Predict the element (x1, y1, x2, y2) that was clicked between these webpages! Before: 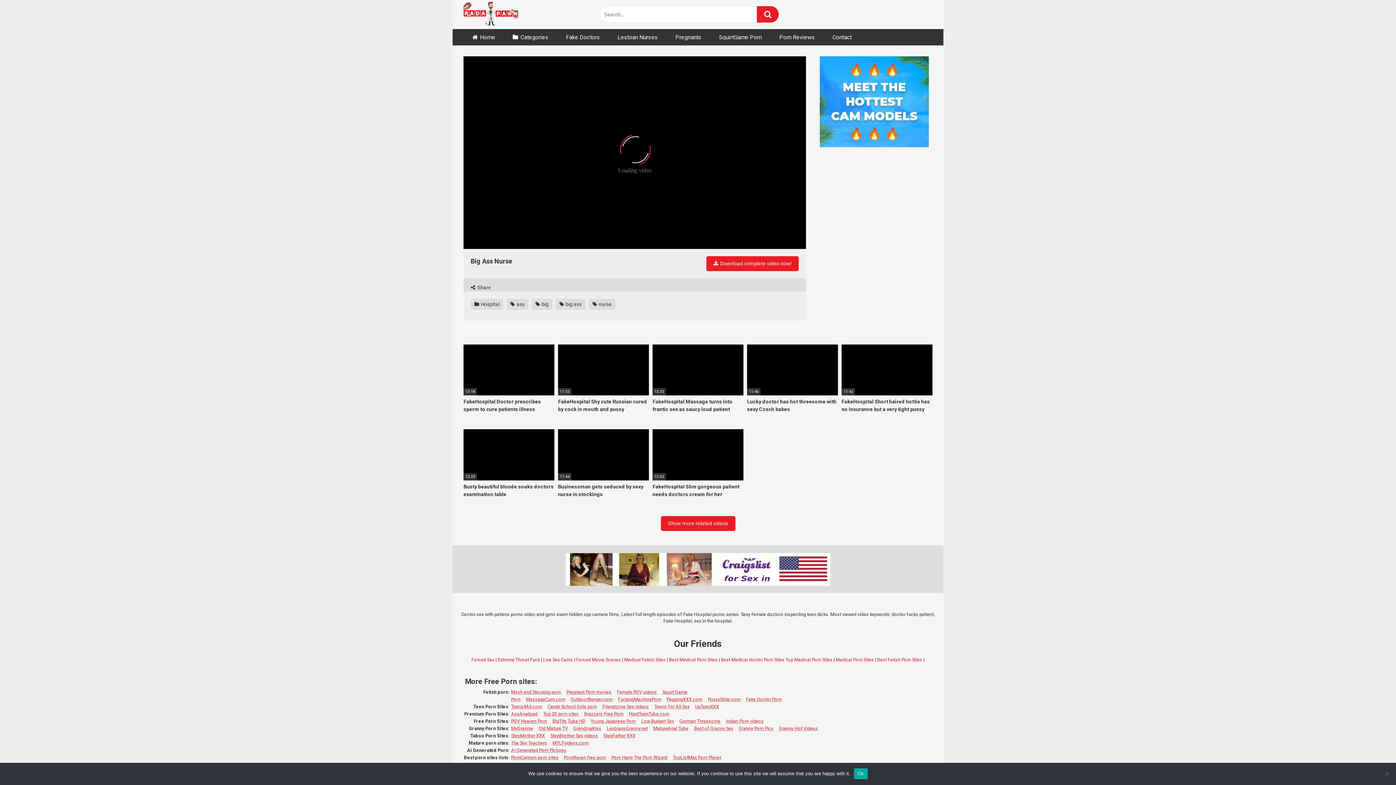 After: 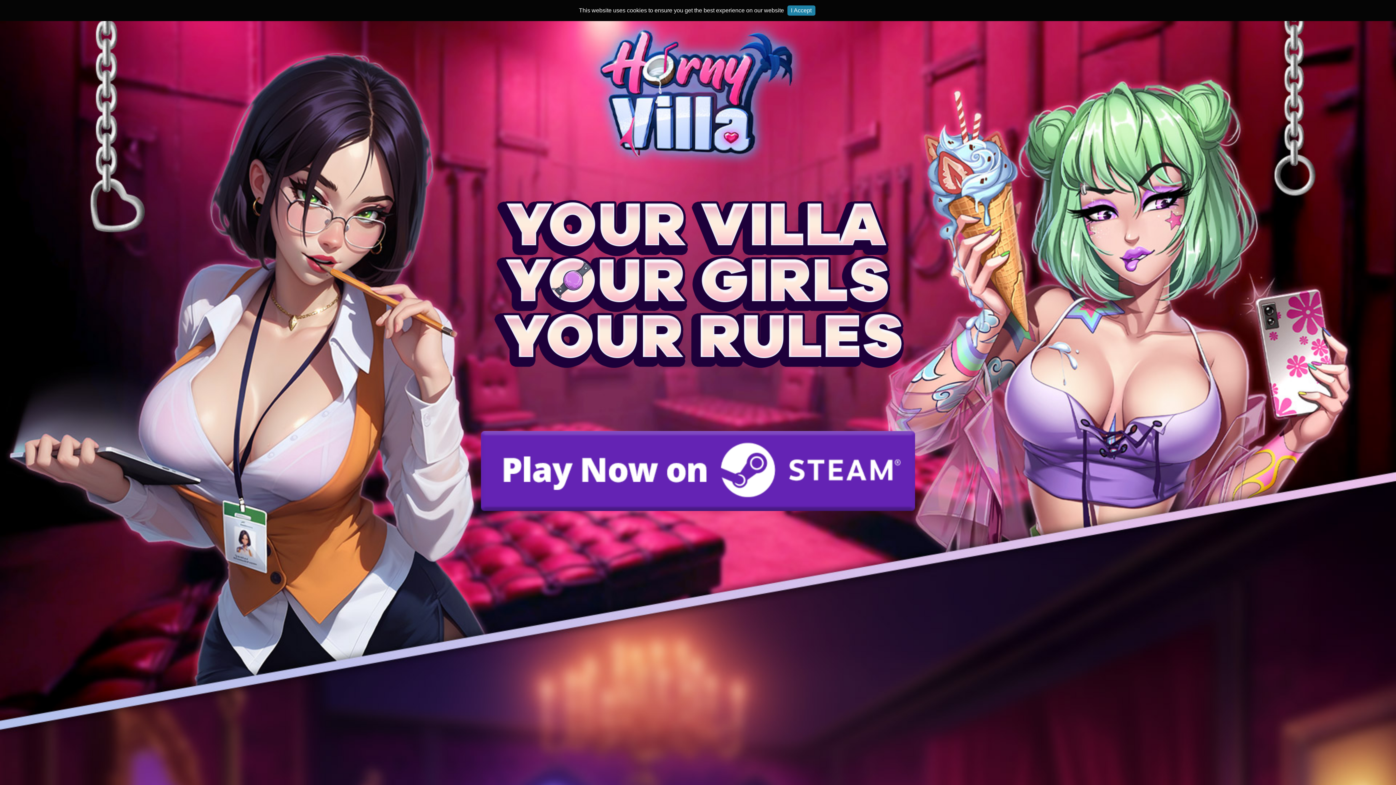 Action: label: LesbiansGranny.net bbox: (606, 726, 653, 731)